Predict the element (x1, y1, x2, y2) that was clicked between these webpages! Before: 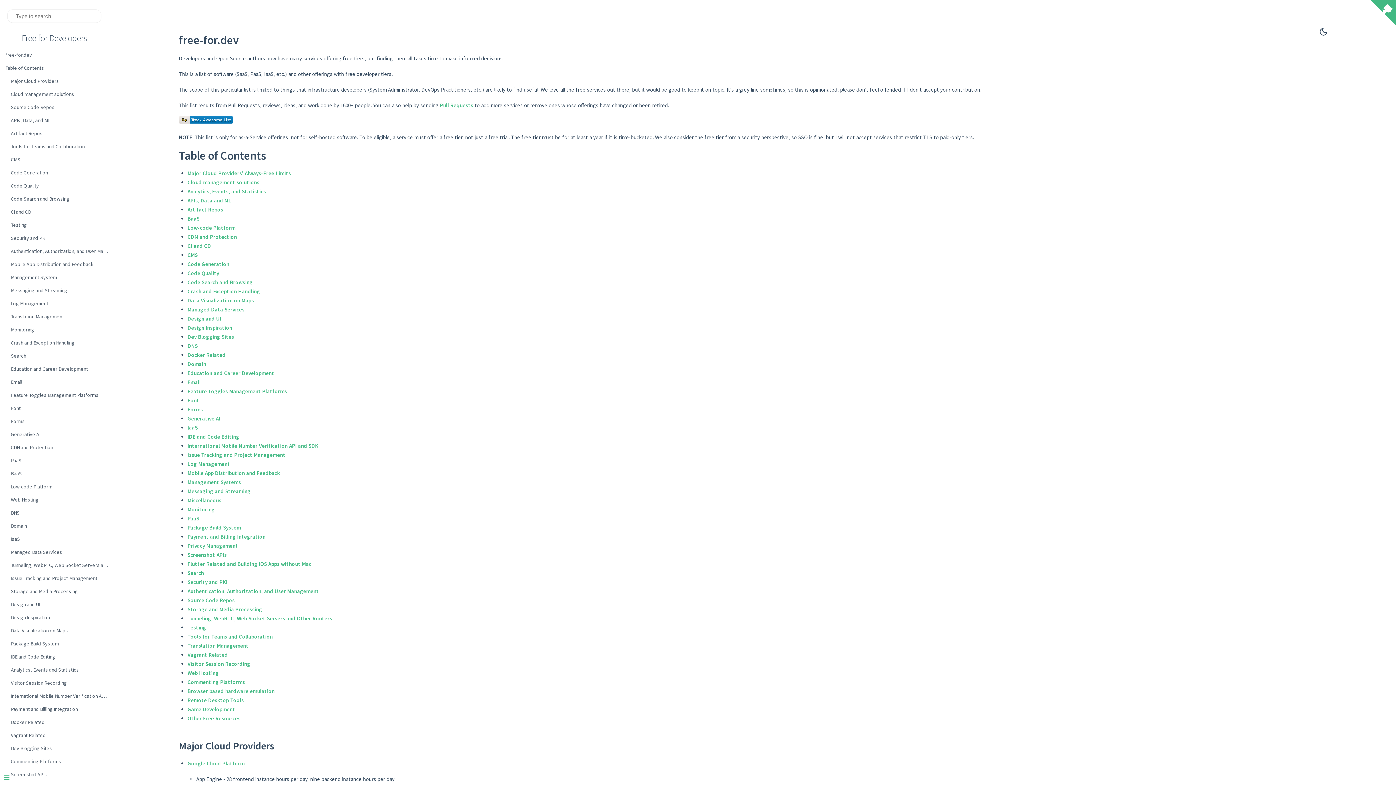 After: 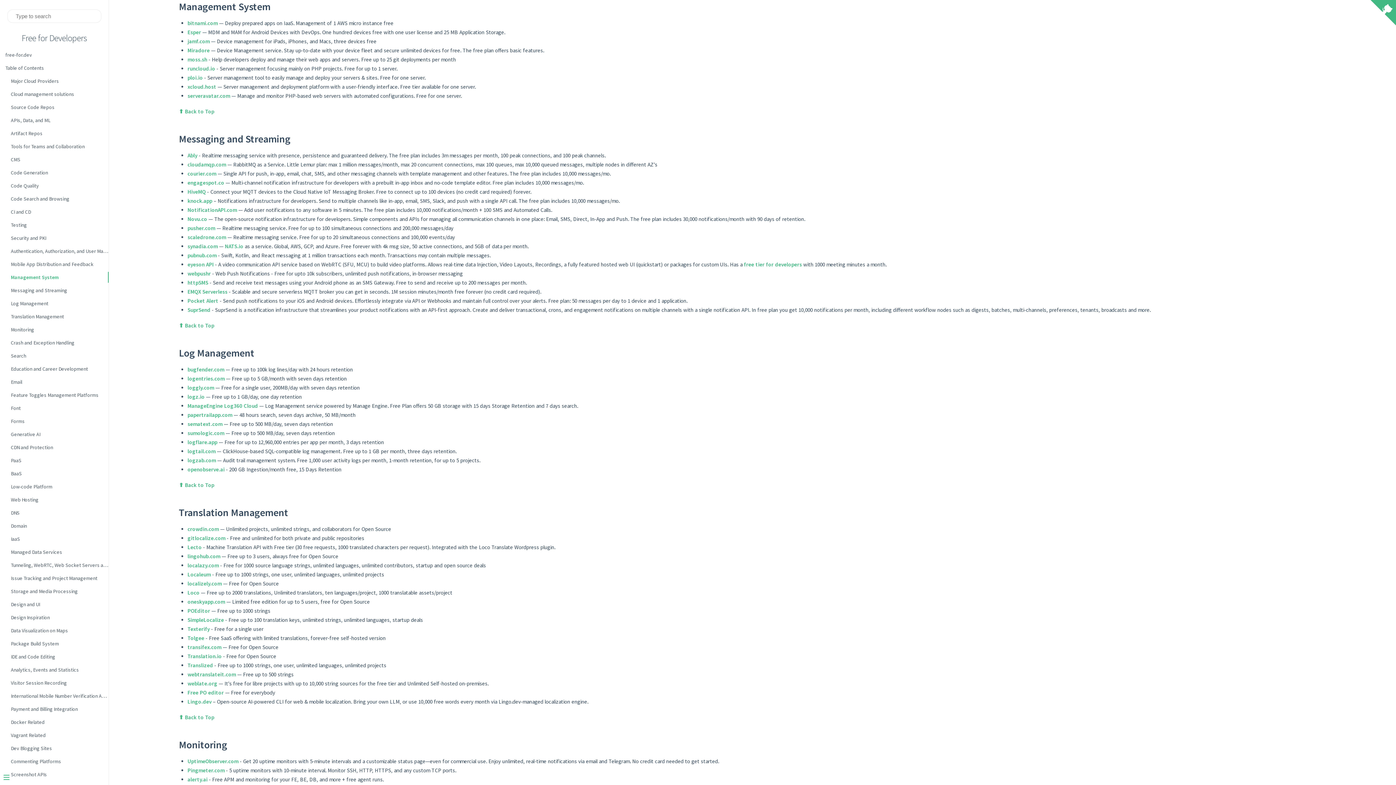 Action: label: Management Systems bbox: (187, 478, 241, 485)